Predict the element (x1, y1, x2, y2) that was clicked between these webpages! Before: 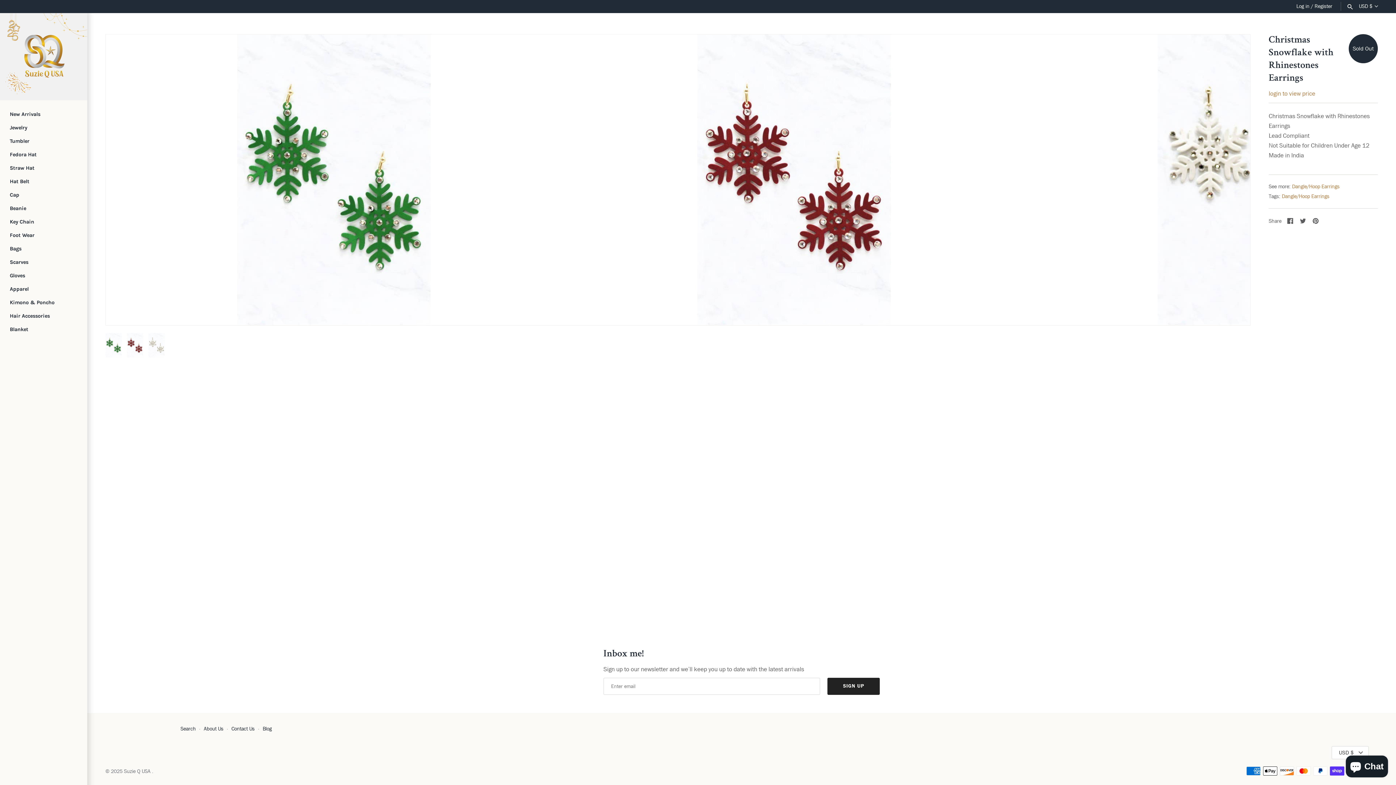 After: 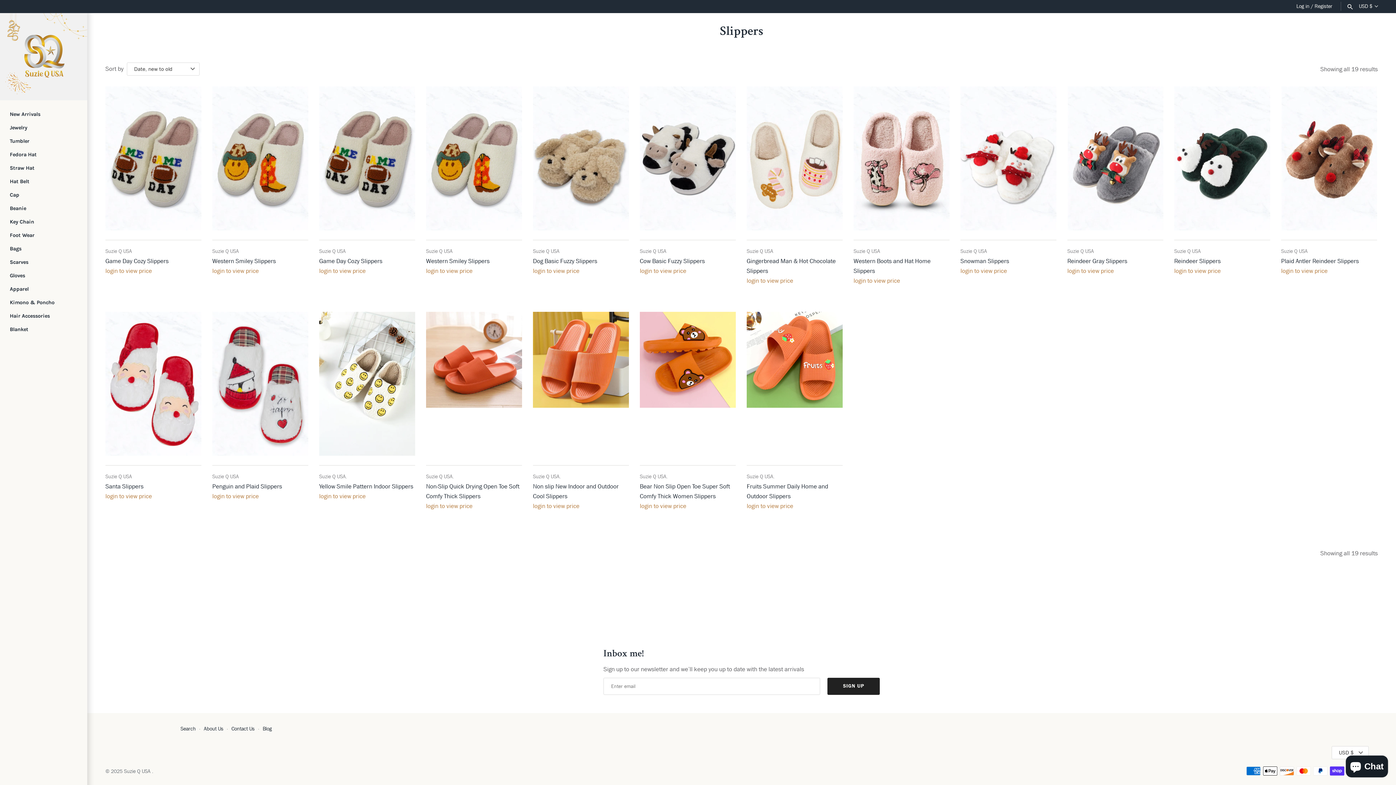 Action: bbox: (9, 228, 77, 242) label: Foot Wear